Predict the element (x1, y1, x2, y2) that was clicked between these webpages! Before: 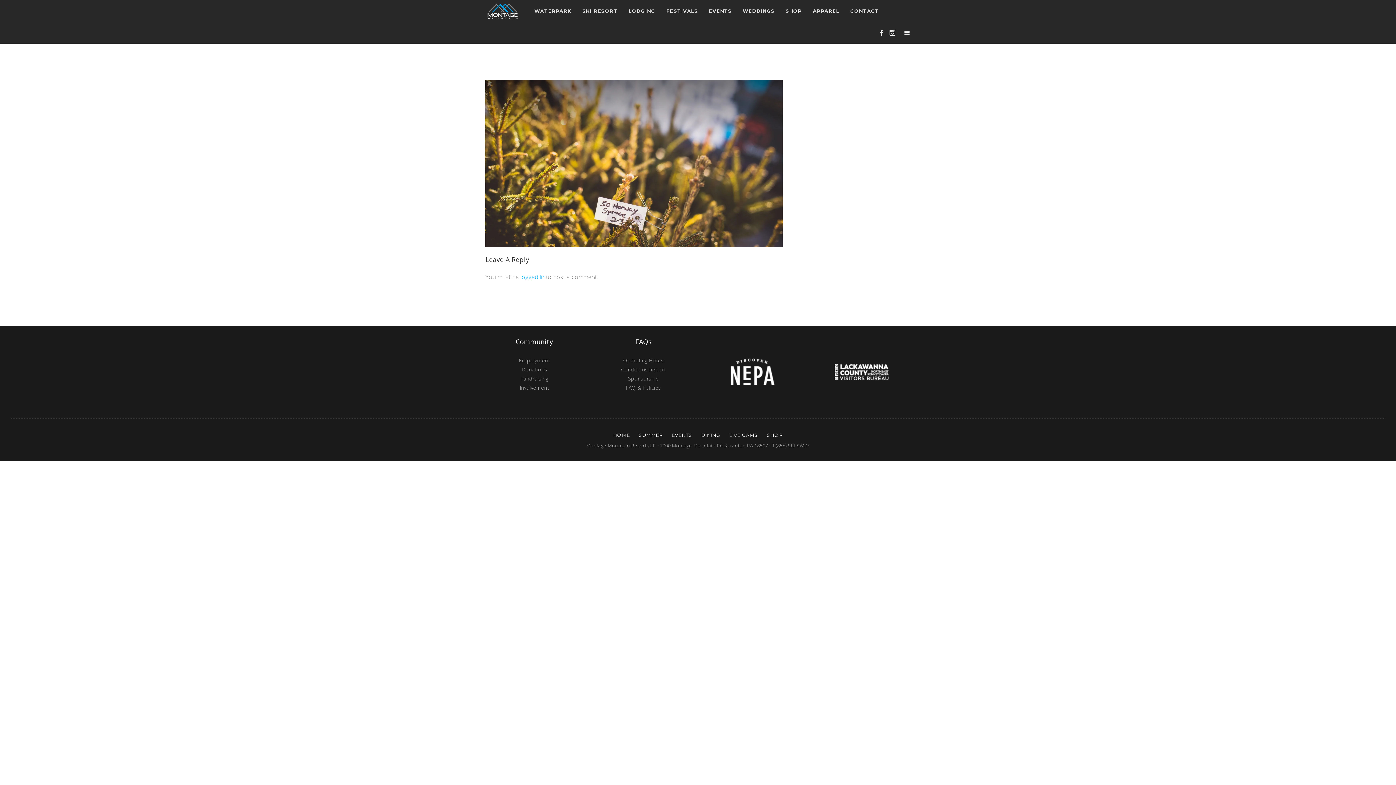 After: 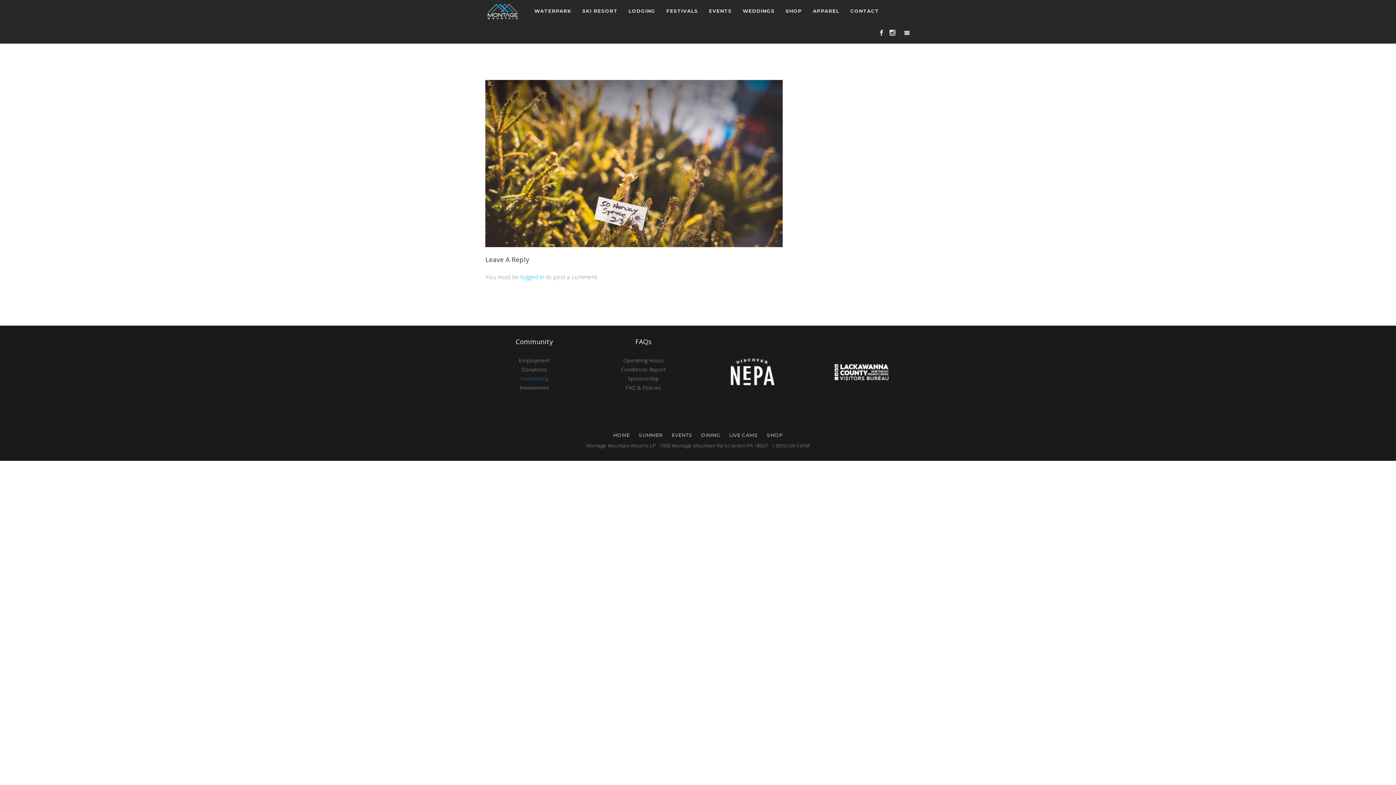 Action: label: Fundraising bbox: (520, 375, 548, 382)